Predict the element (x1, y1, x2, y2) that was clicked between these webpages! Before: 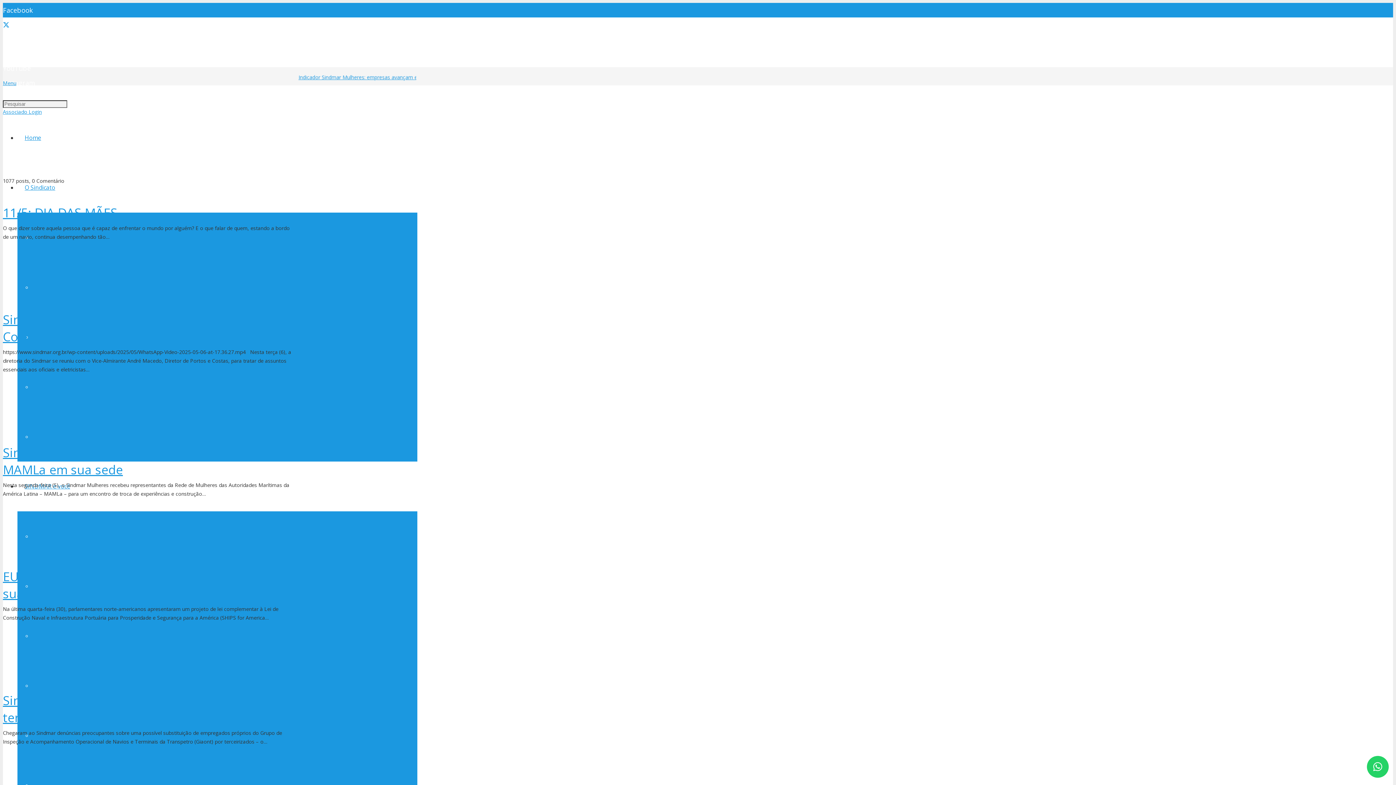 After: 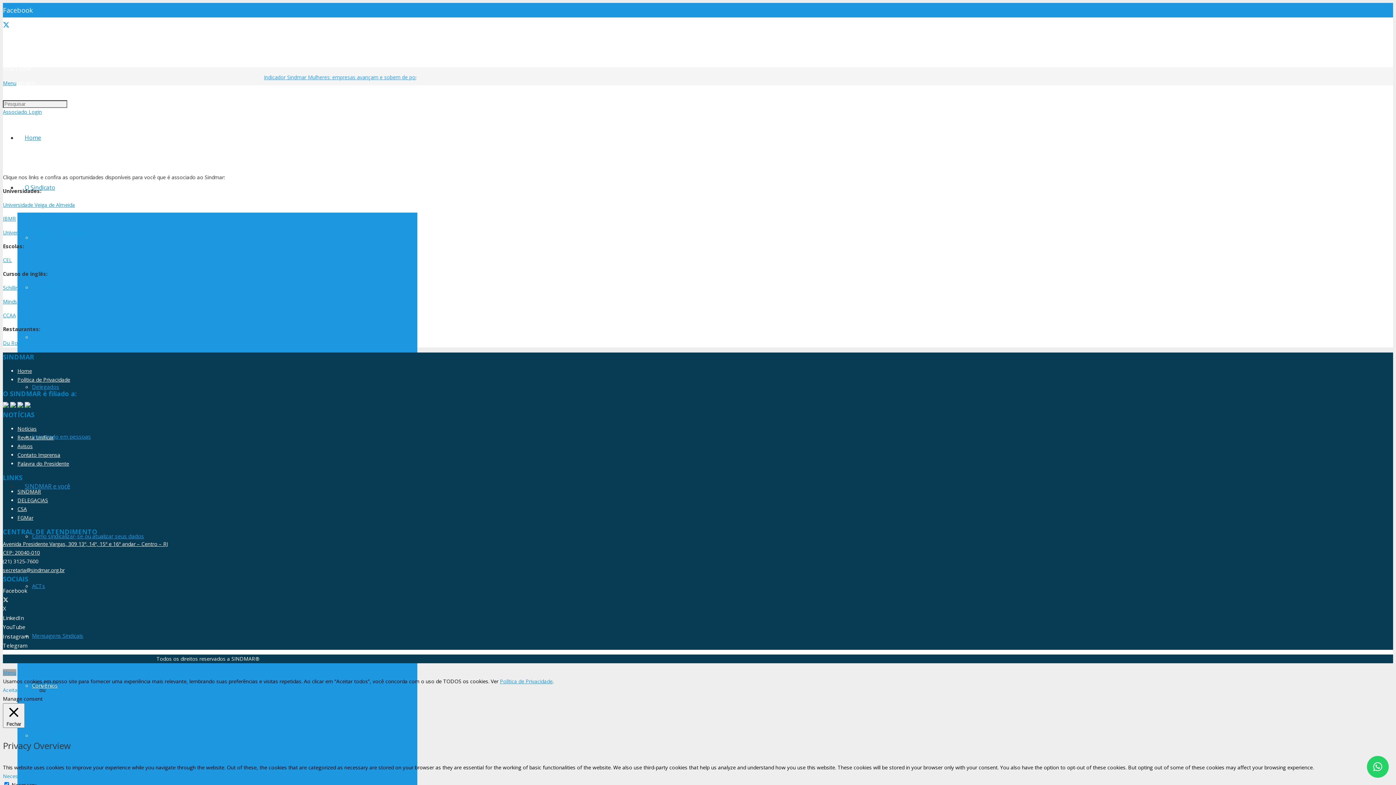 Action: bbox: (32, 682, 57, 689) label: Convênios